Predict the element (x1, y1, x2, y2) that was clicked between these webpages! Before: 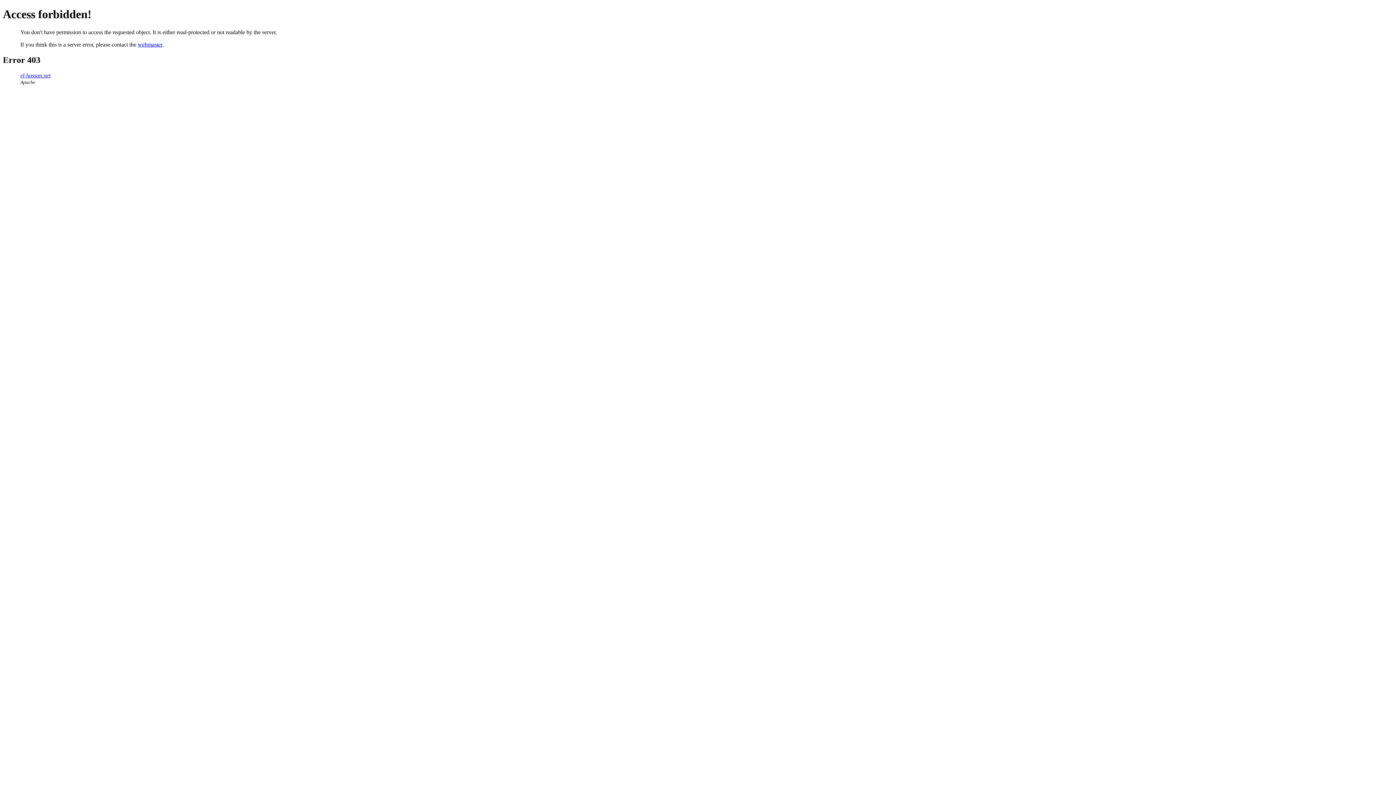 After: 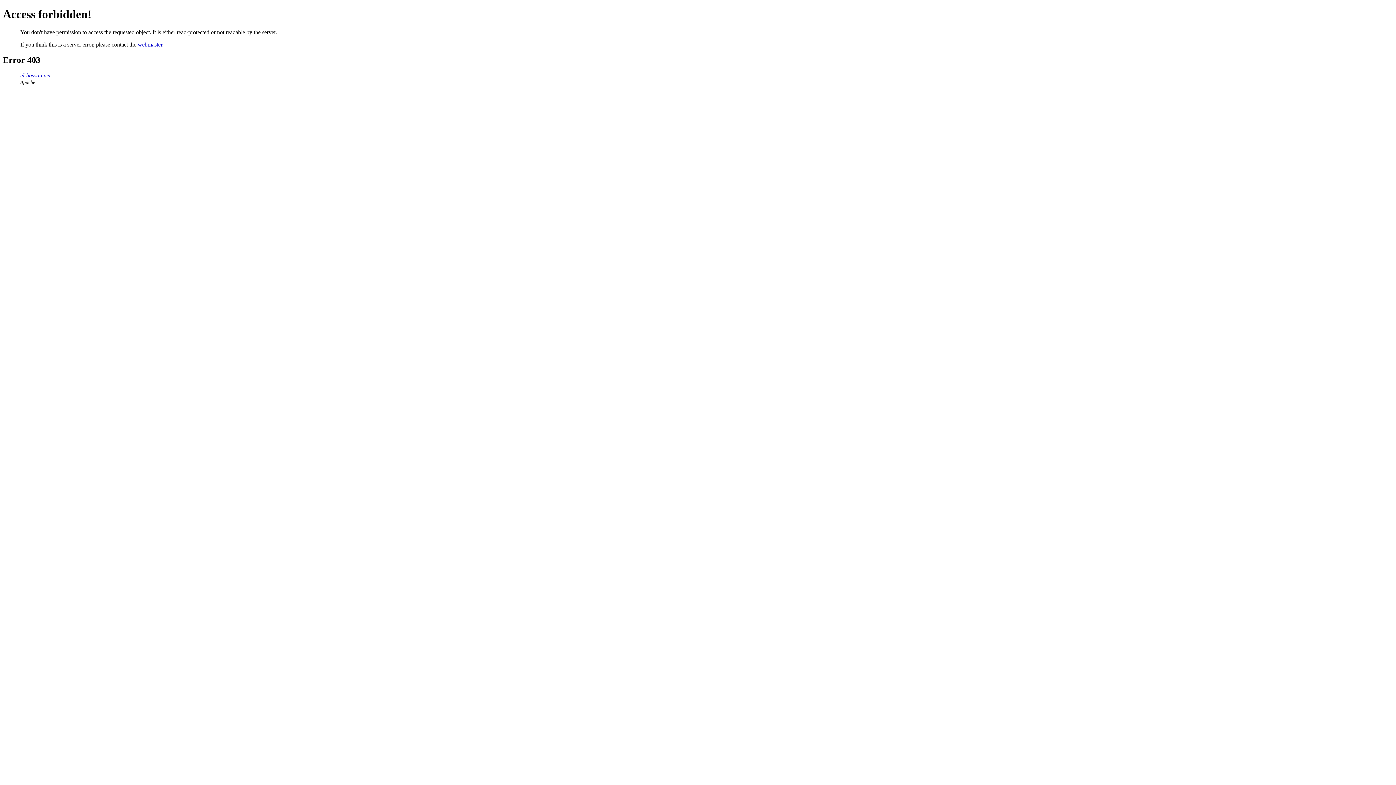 Action: label: webmaster bbox: (137, 41, 162, 47)